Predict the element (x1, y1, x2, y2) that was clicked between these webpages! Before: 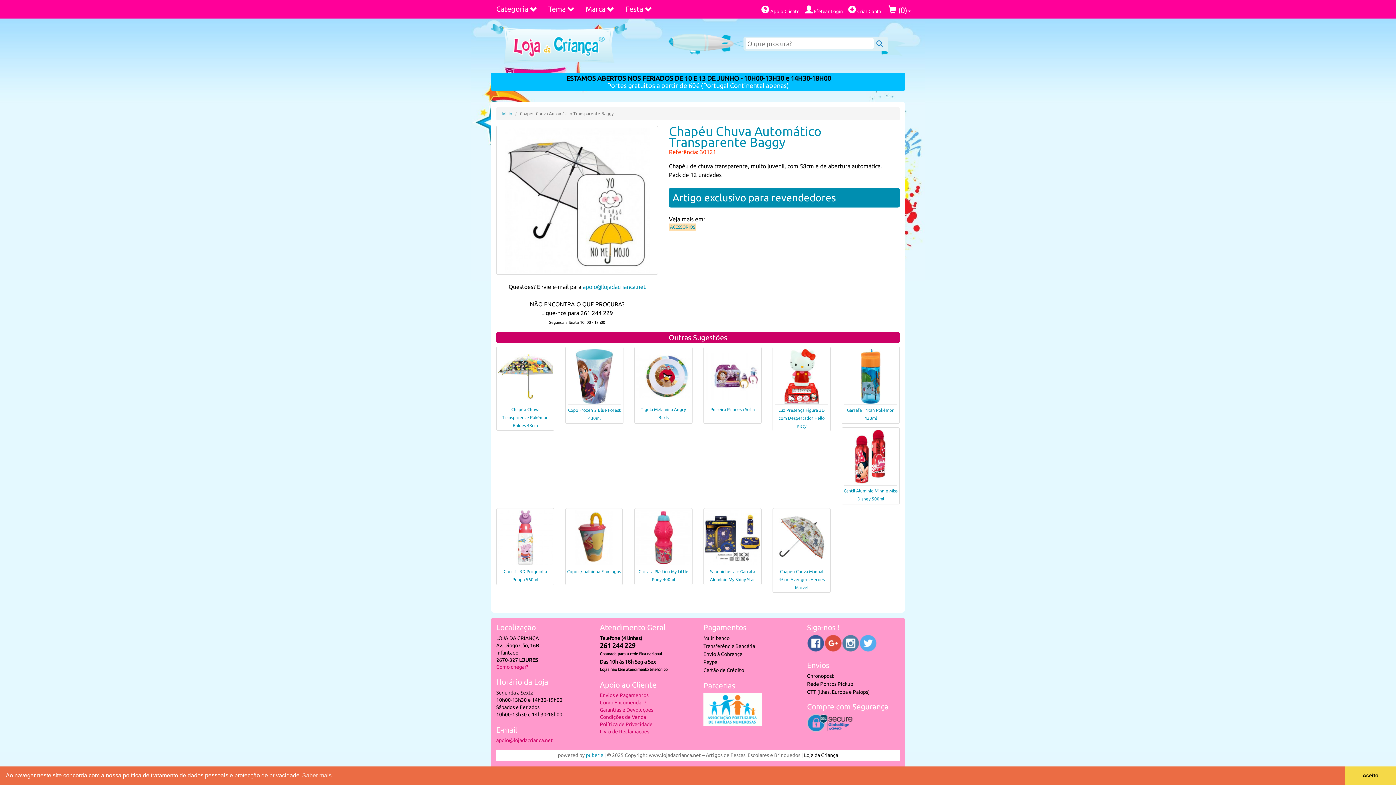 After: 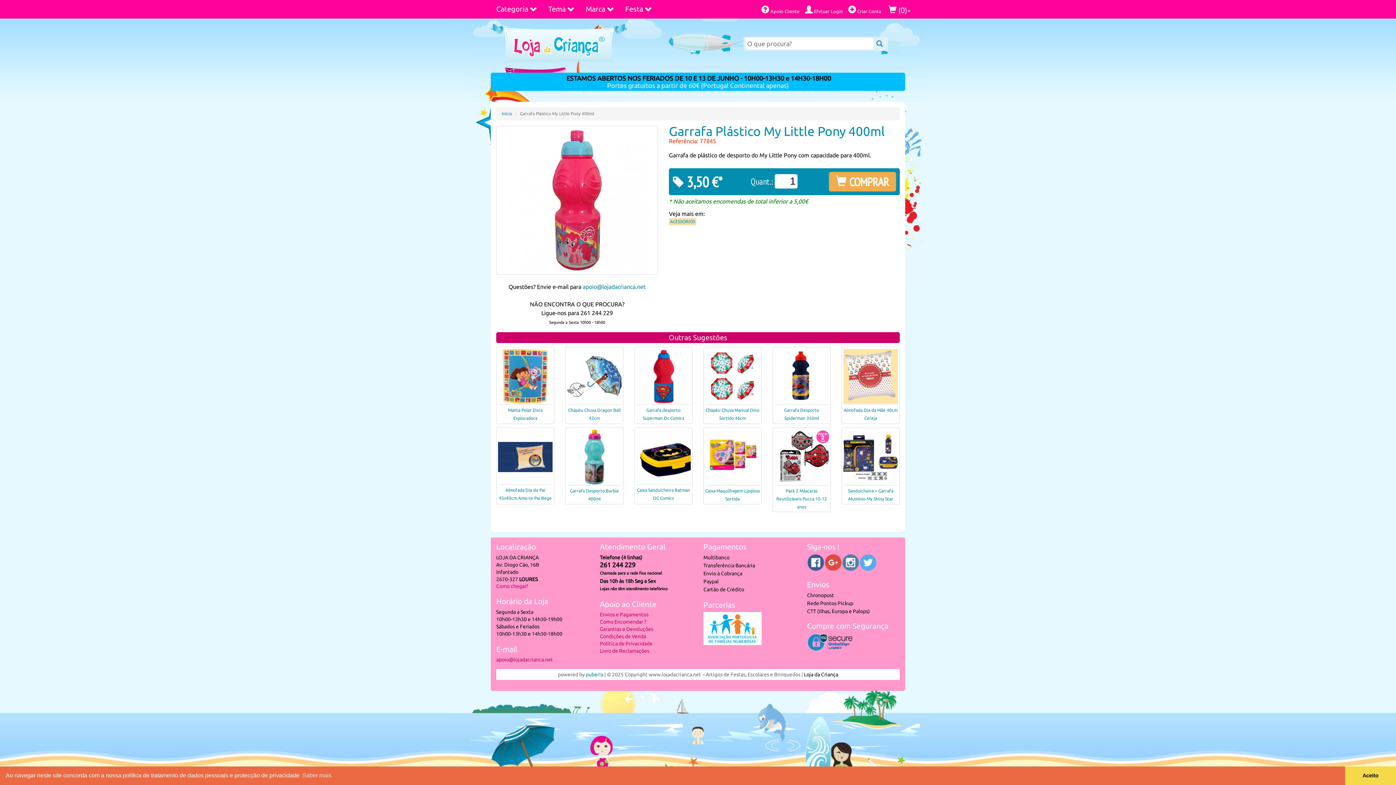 Action: bbox: (636, 534, 691, 540)